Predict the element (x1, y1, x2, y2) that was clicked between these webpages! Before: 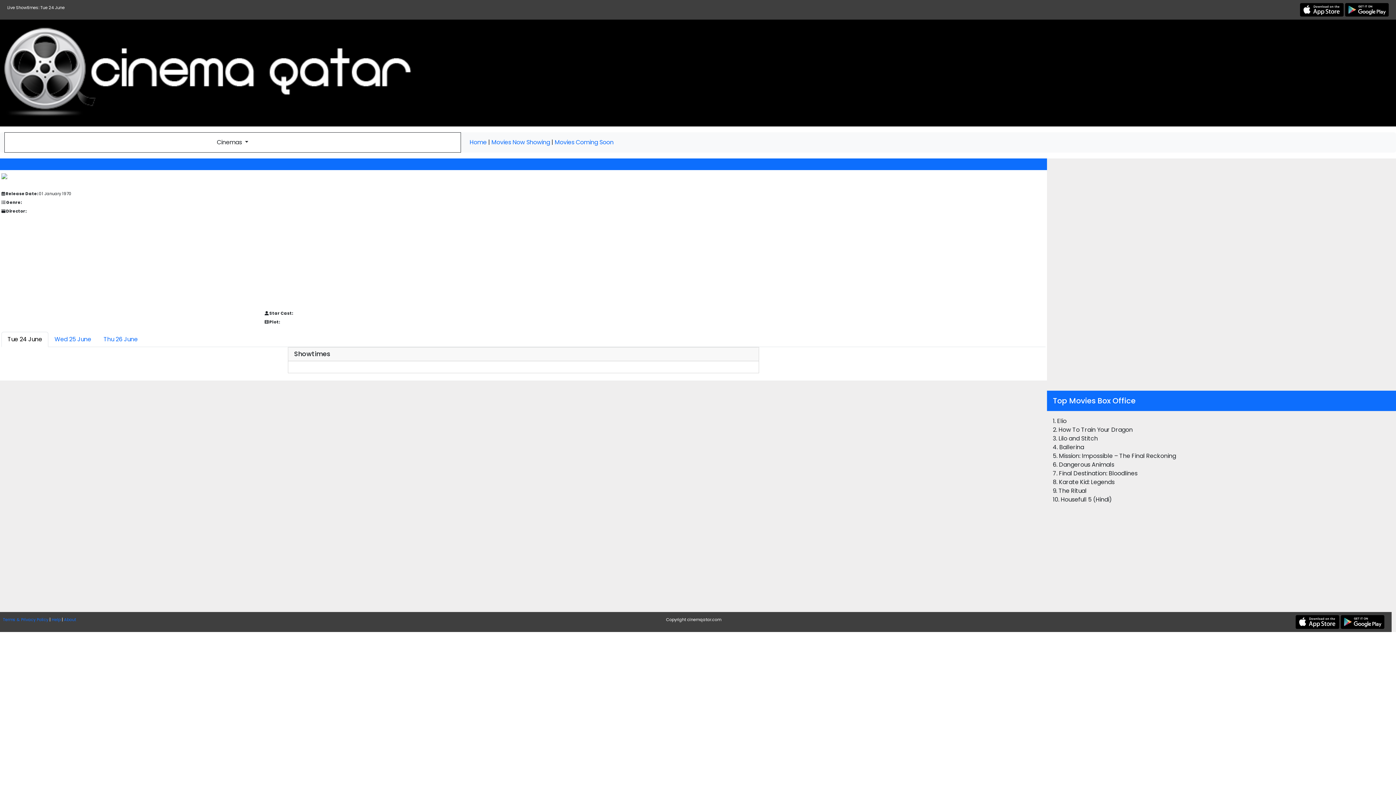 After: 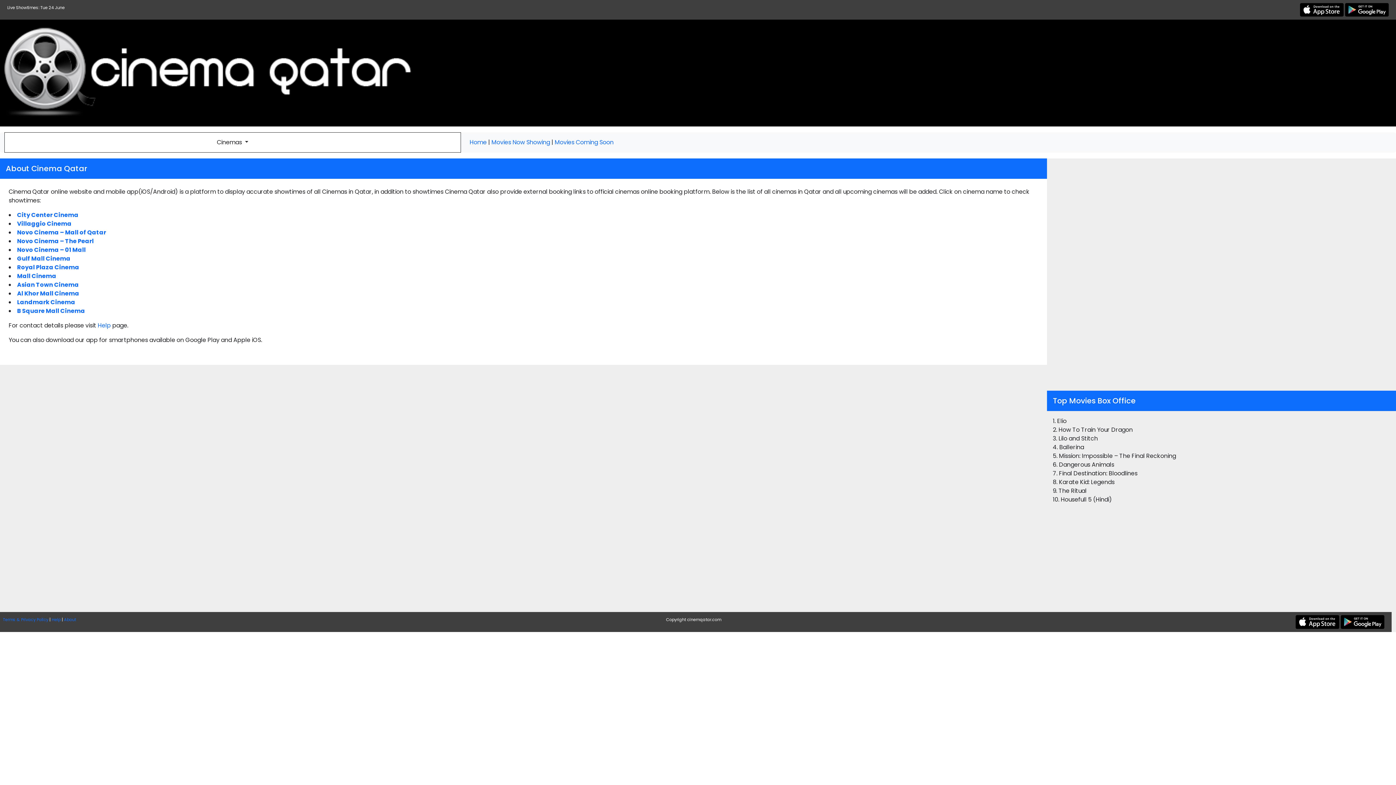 Action: bbox: (64, 617, 76, 623) label: About